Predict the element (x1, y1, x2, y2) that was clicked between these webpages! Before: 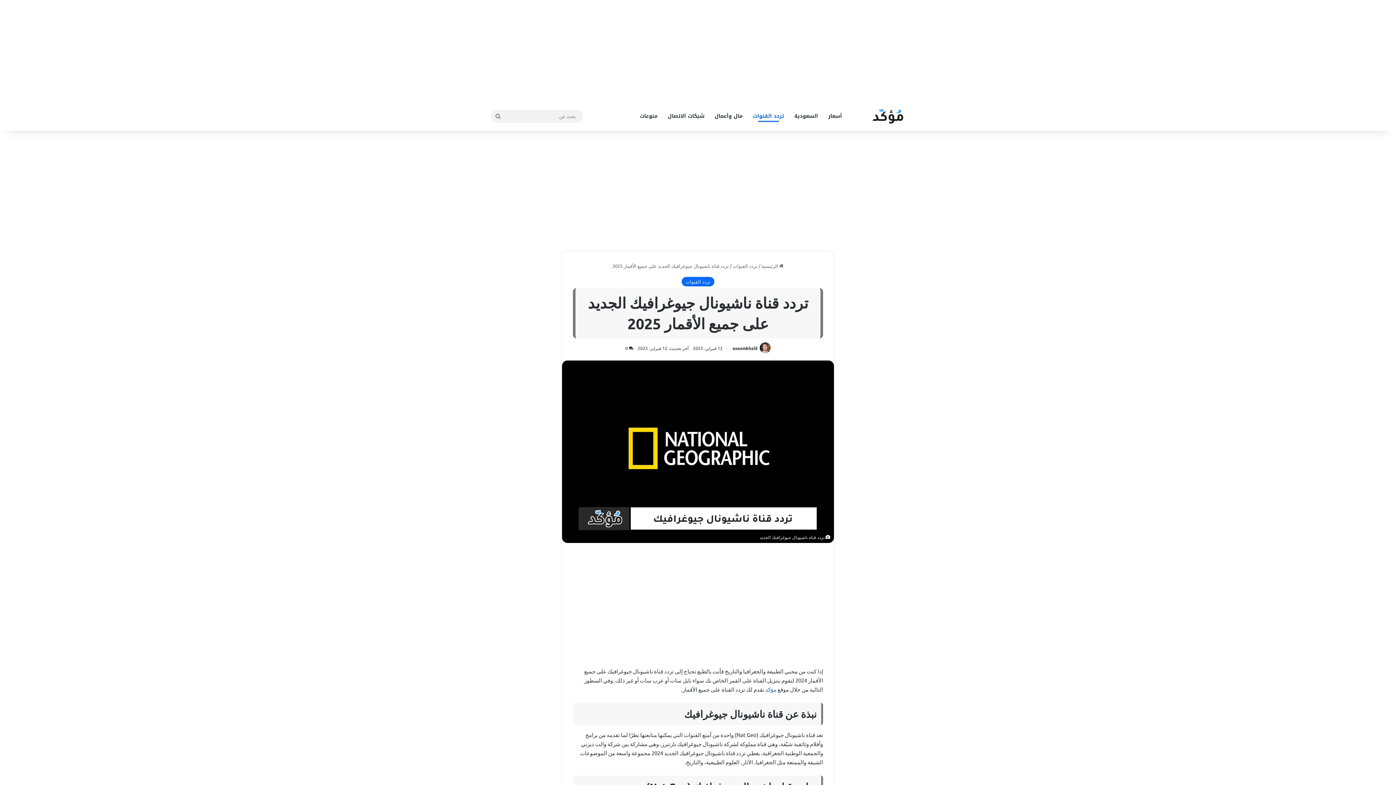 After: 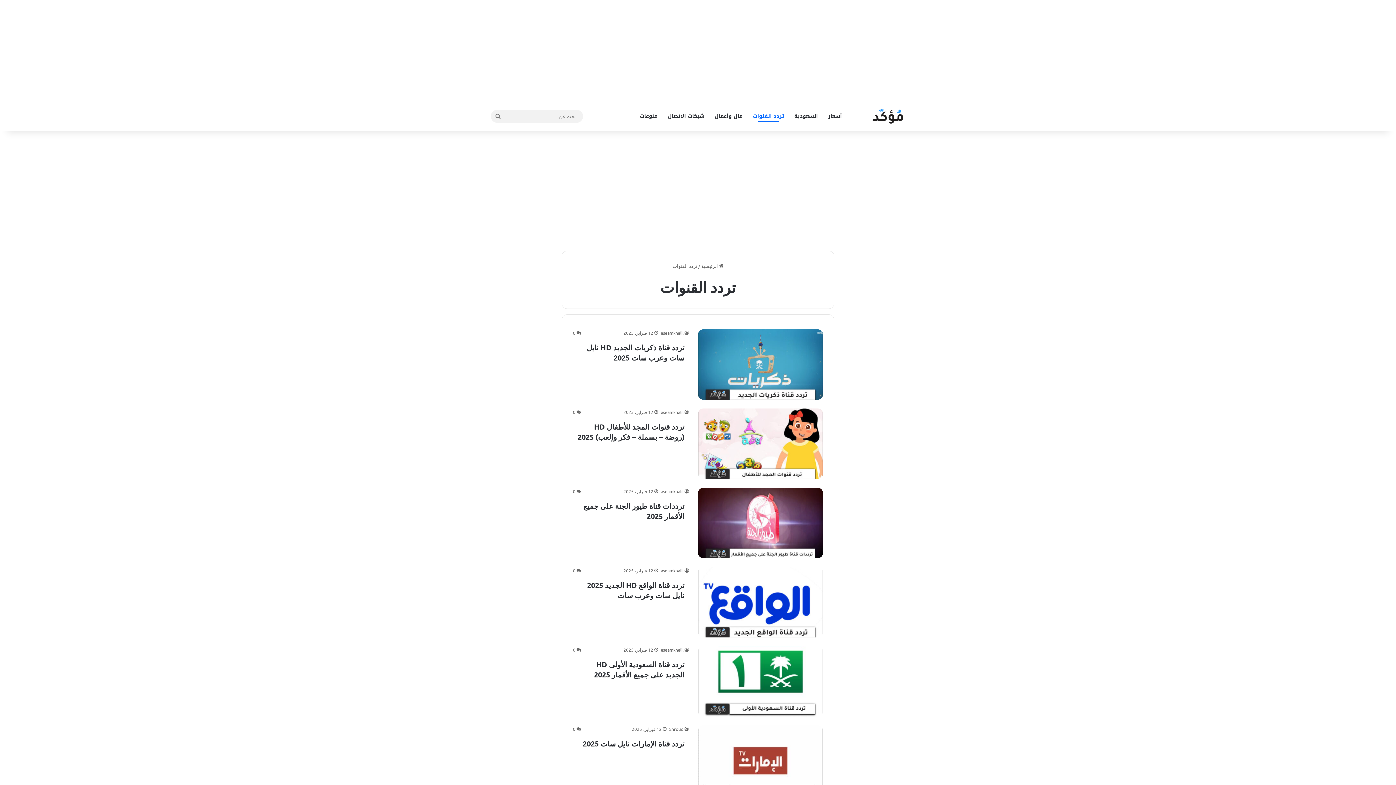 Action: label: تردد القنوات bbox: (732, 262, 757, 269)